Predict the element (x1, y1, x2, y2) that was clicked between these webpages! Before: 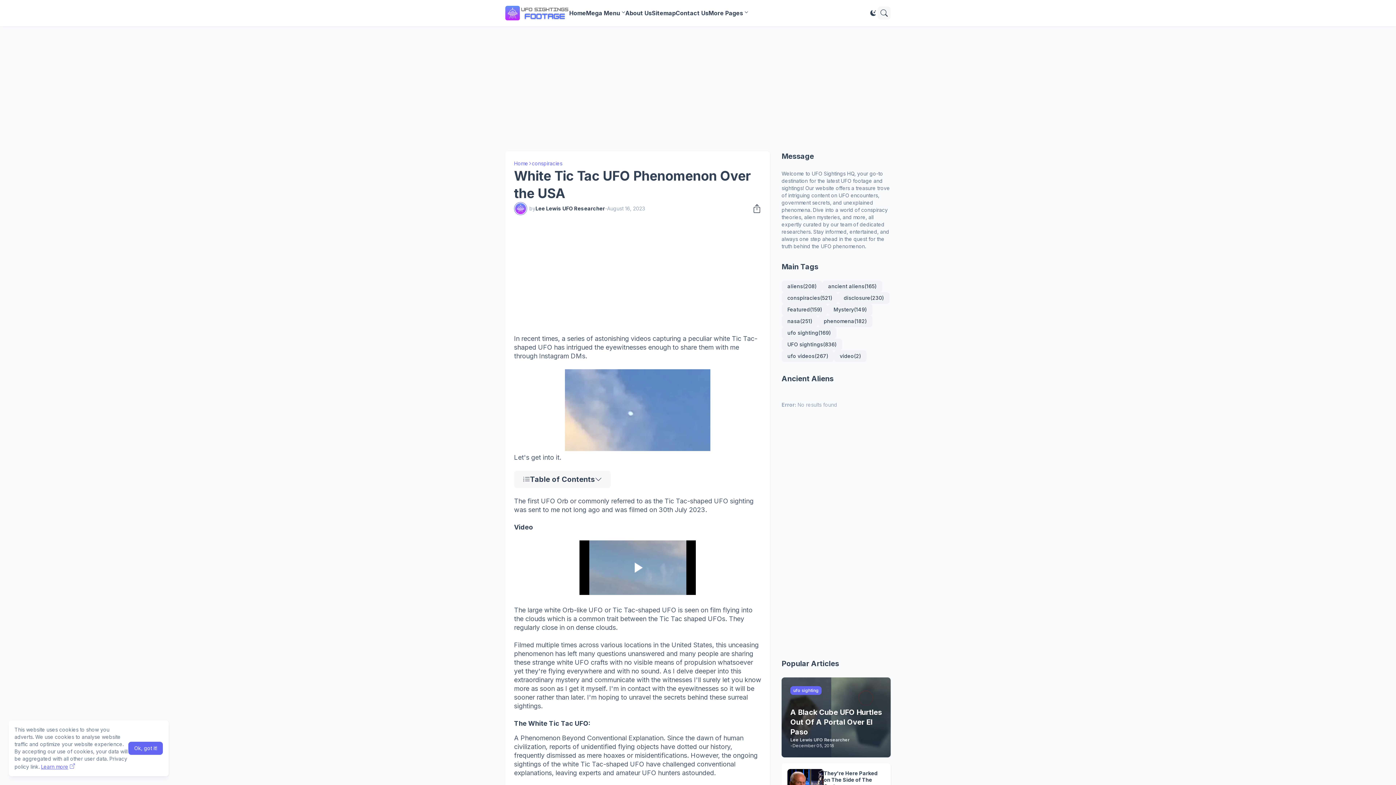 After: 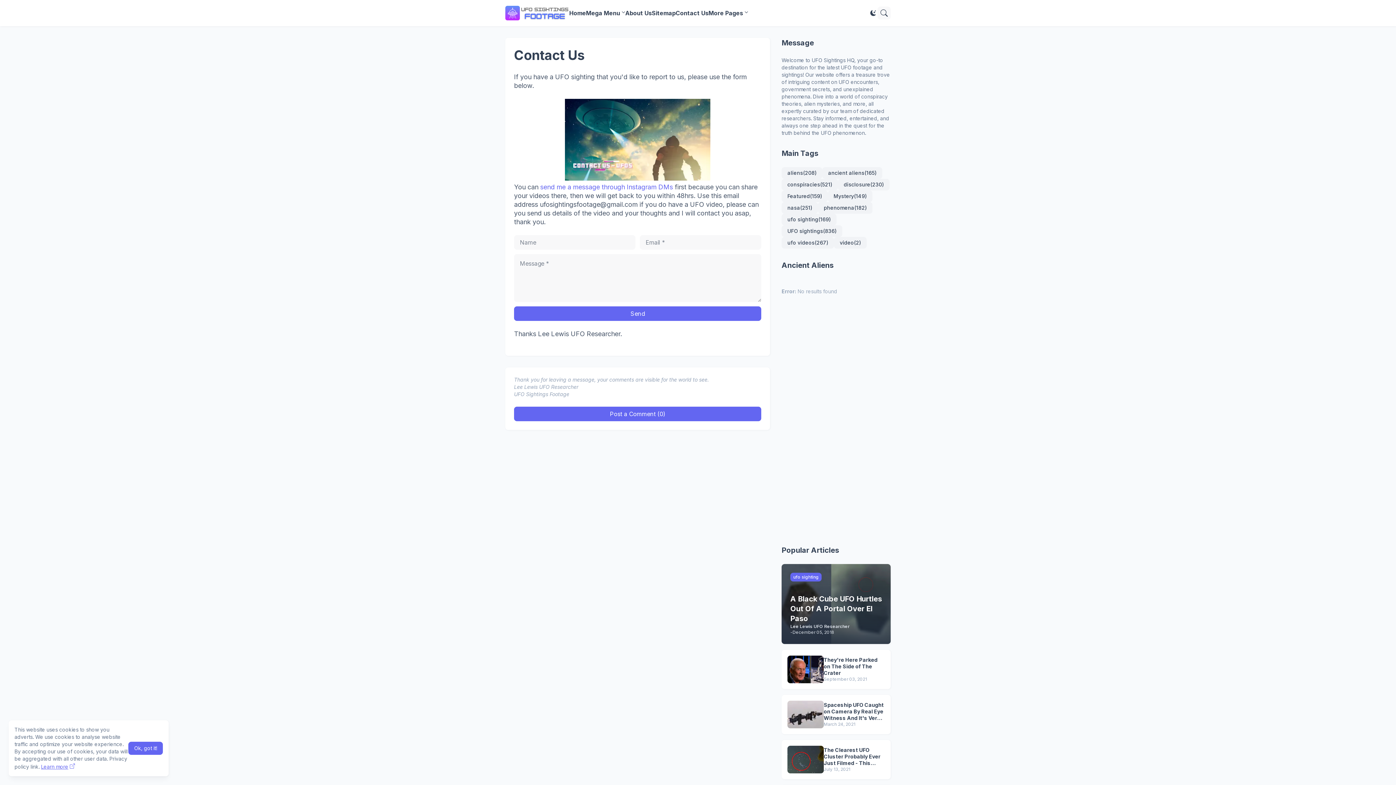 Action: bbox: (675, 0, 708, 26) label: Contact Us